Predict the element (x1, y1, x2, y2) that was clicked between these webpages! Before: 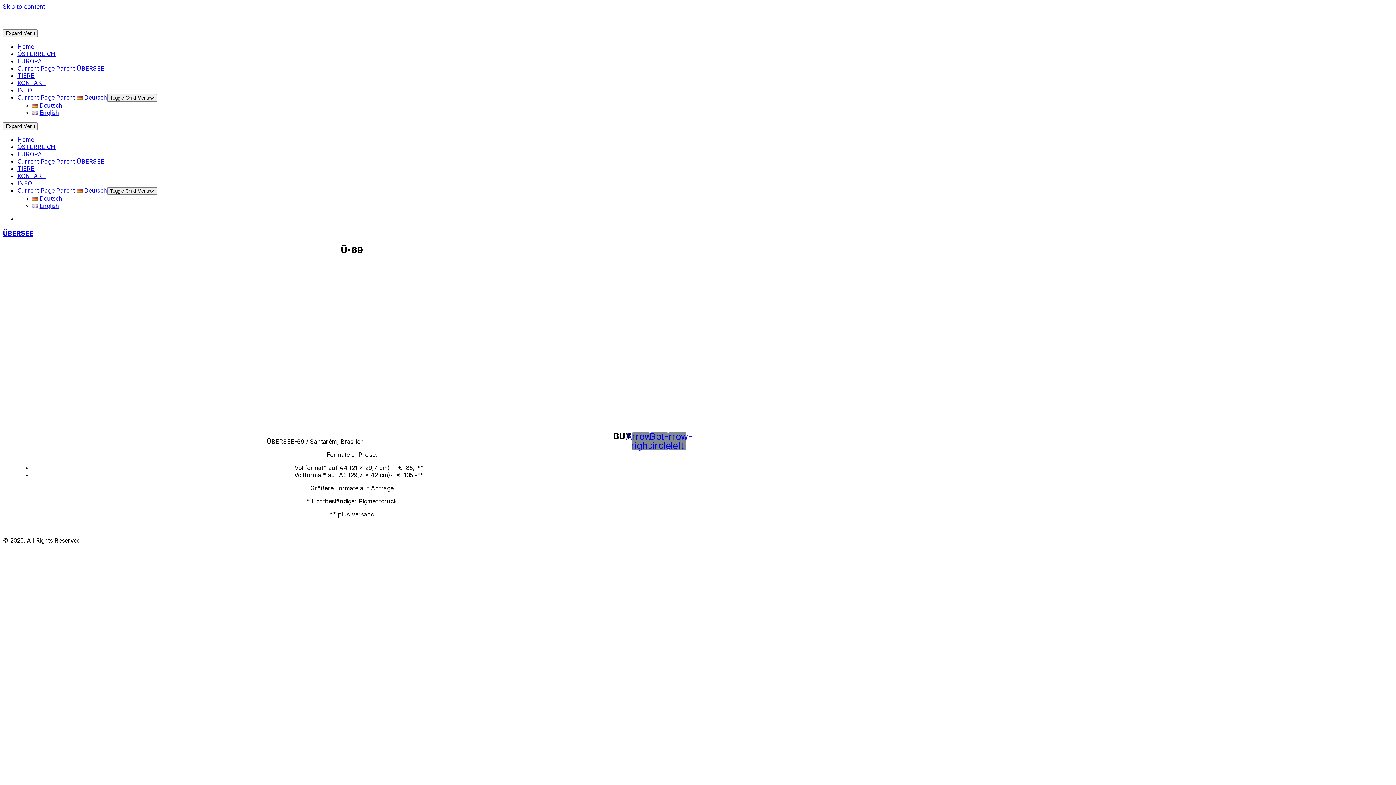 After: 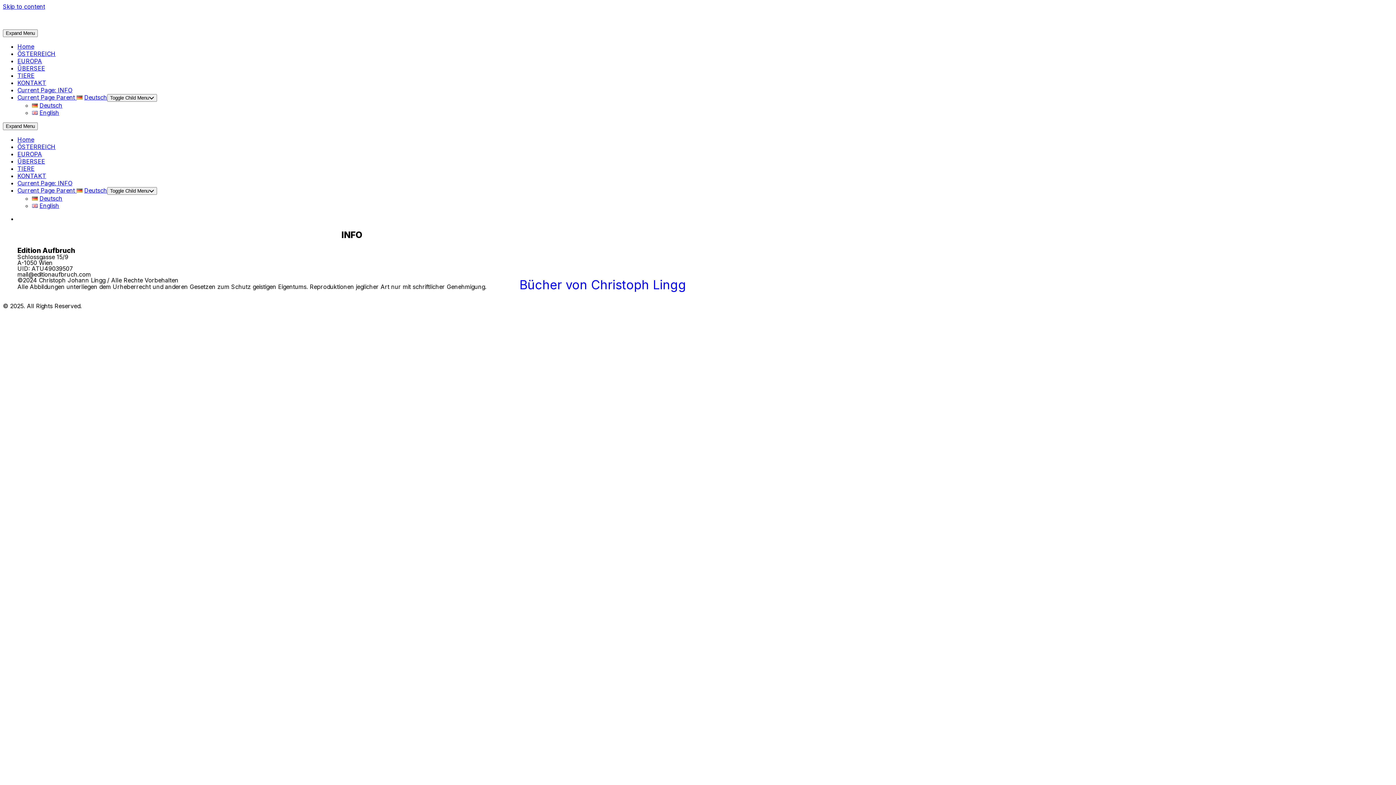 Action: bbox: (17, 86, 32, 93) label: INFO